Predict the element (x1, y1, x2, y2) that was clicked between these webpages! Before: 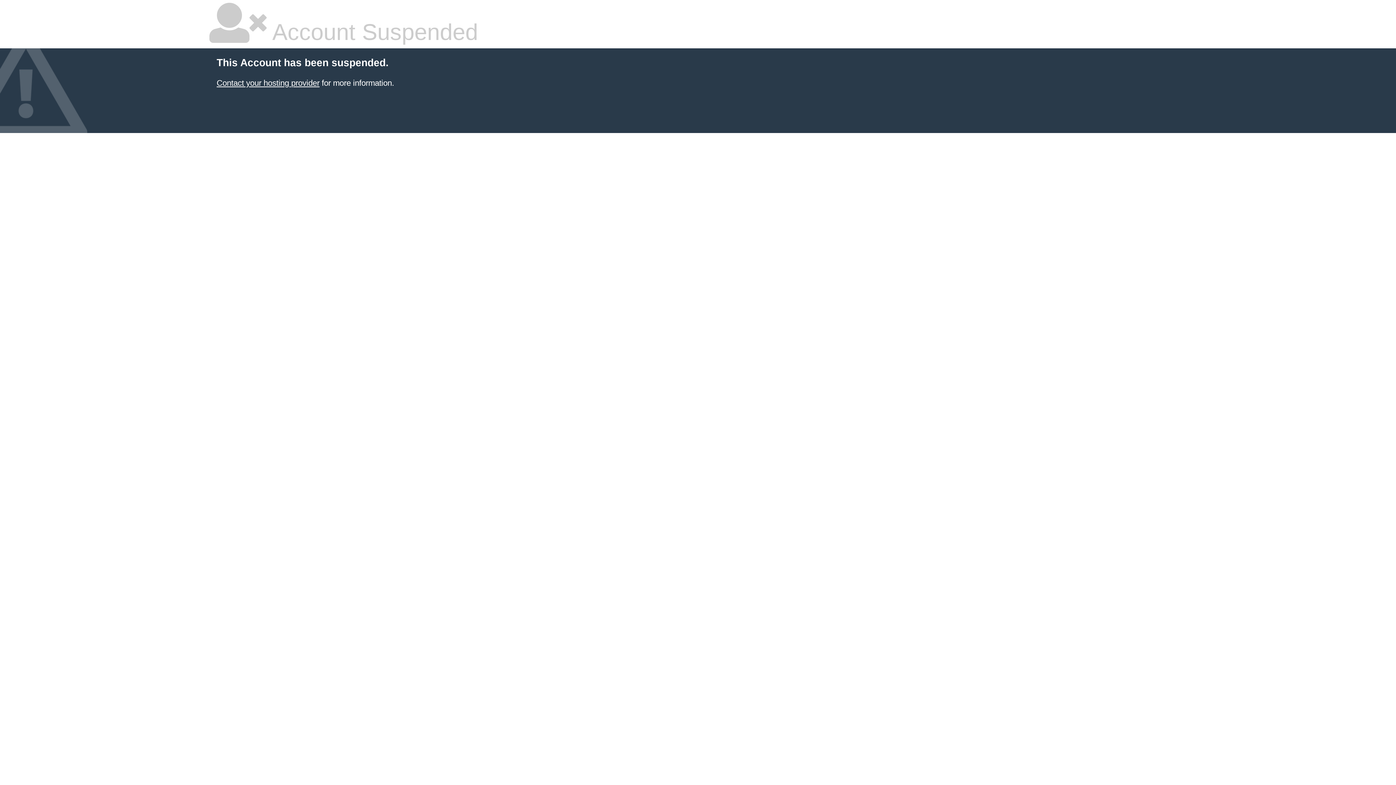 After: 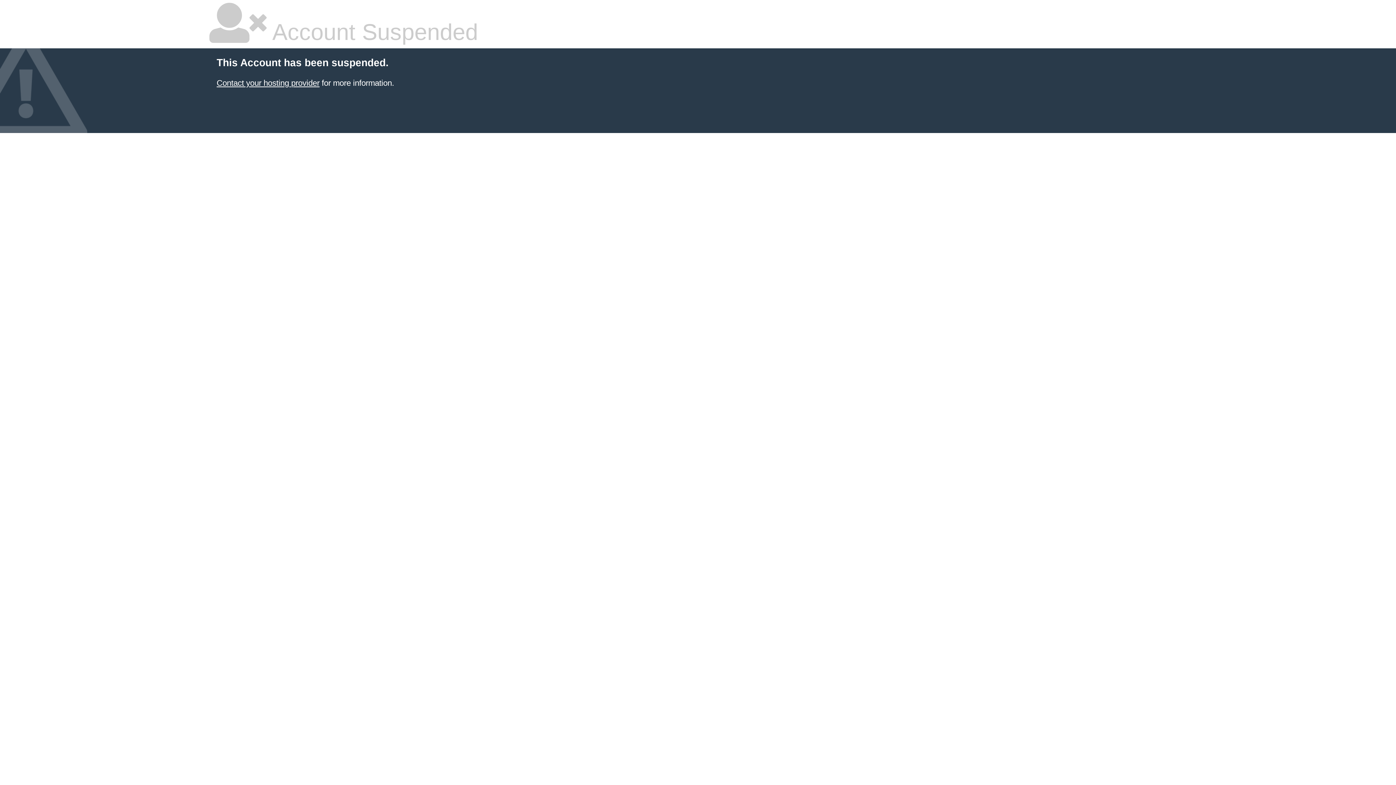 Action: bbox: (216, 78, 319, 87) label: Contact your hosting provider